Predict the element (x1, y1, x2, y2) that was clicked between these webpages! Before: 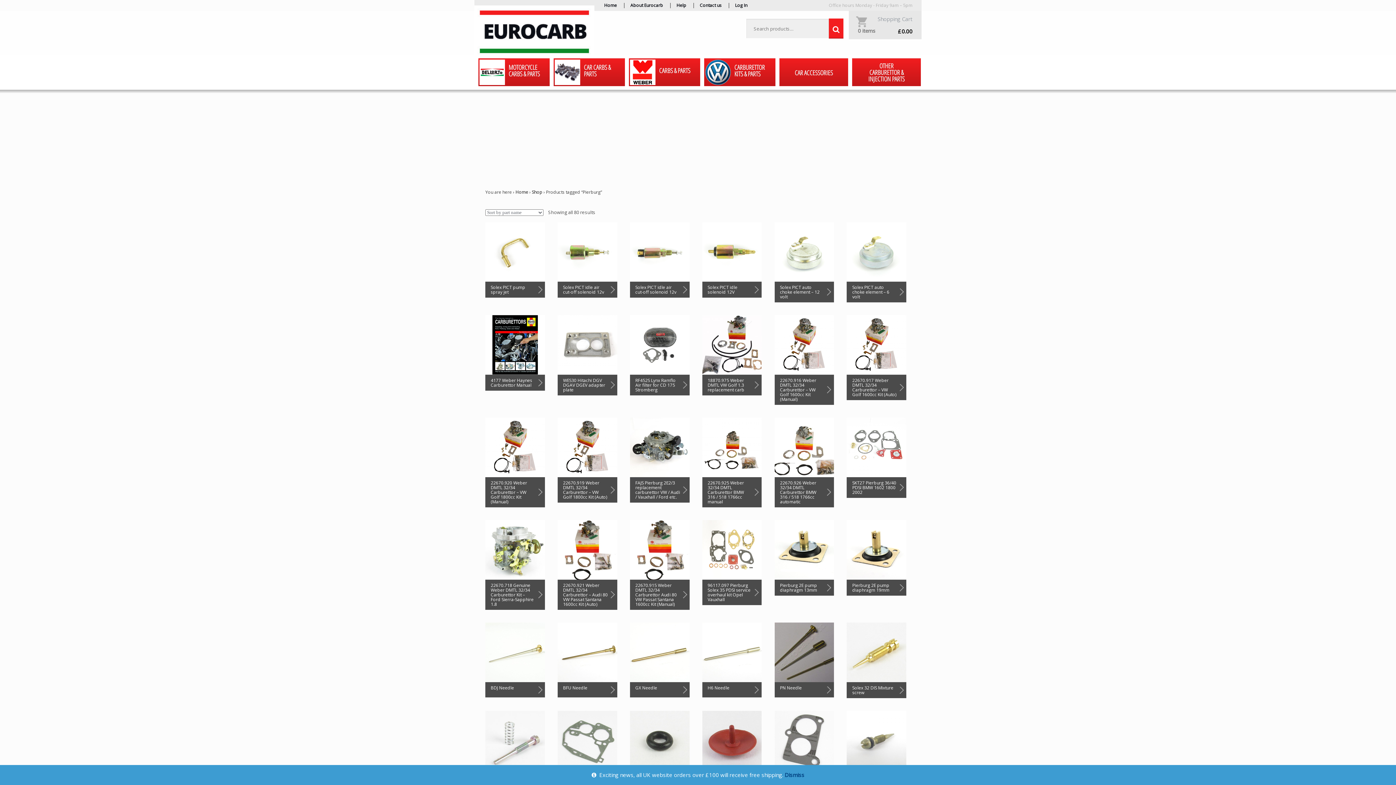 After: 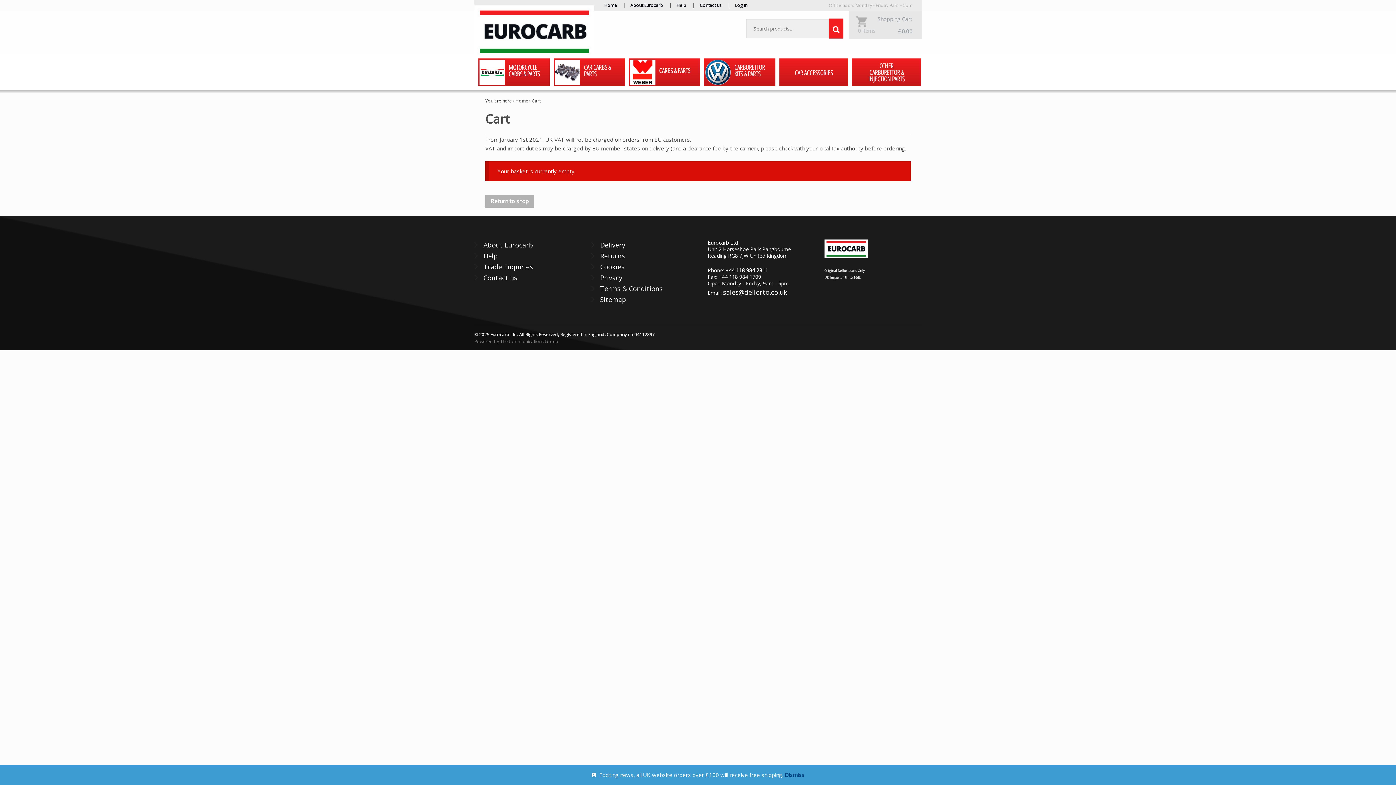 Action: bbox: (858, 23, 912, 35) label: £0.00
0 items